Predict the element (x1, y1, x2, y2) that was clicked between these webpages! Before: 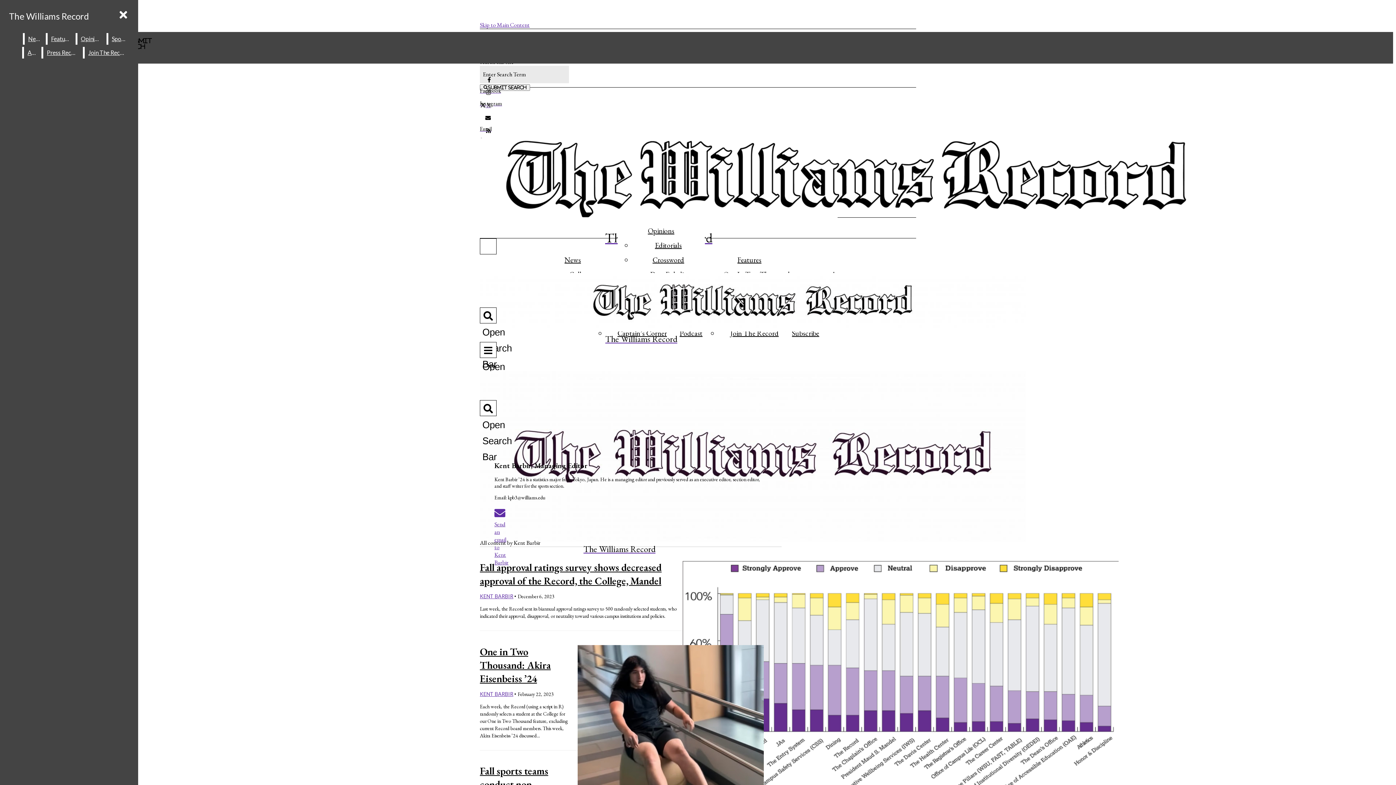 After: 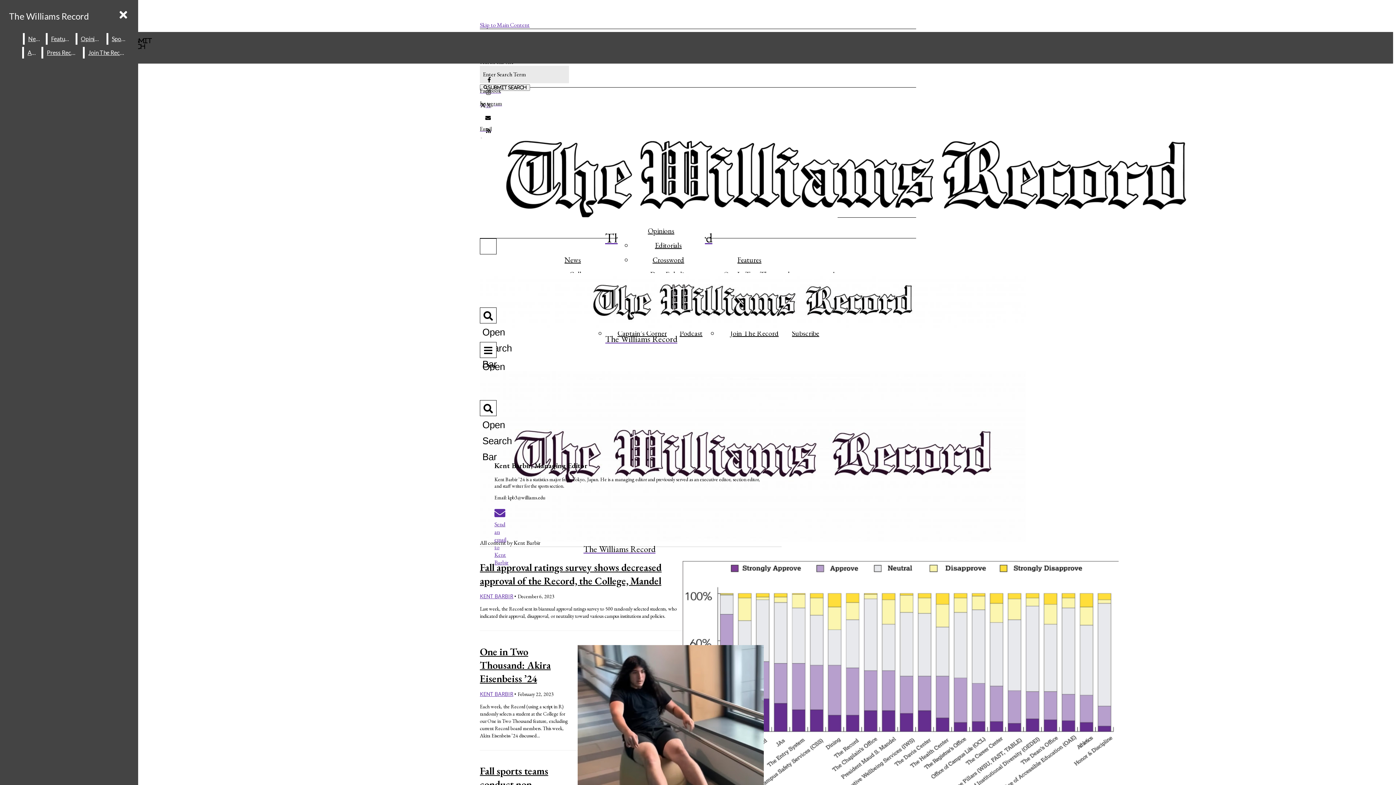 Action: label: KENT BARBIR bbox: (480, 691, 513, 697)